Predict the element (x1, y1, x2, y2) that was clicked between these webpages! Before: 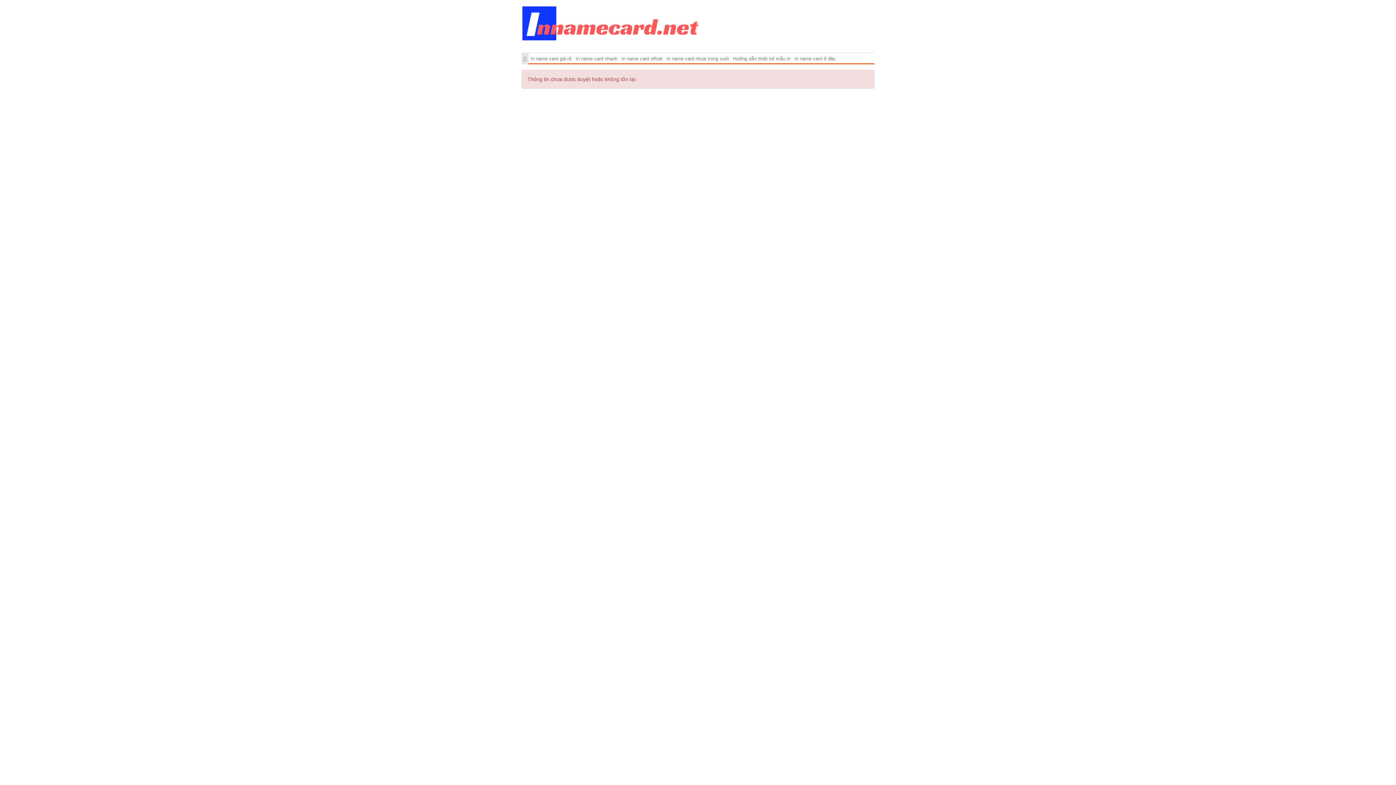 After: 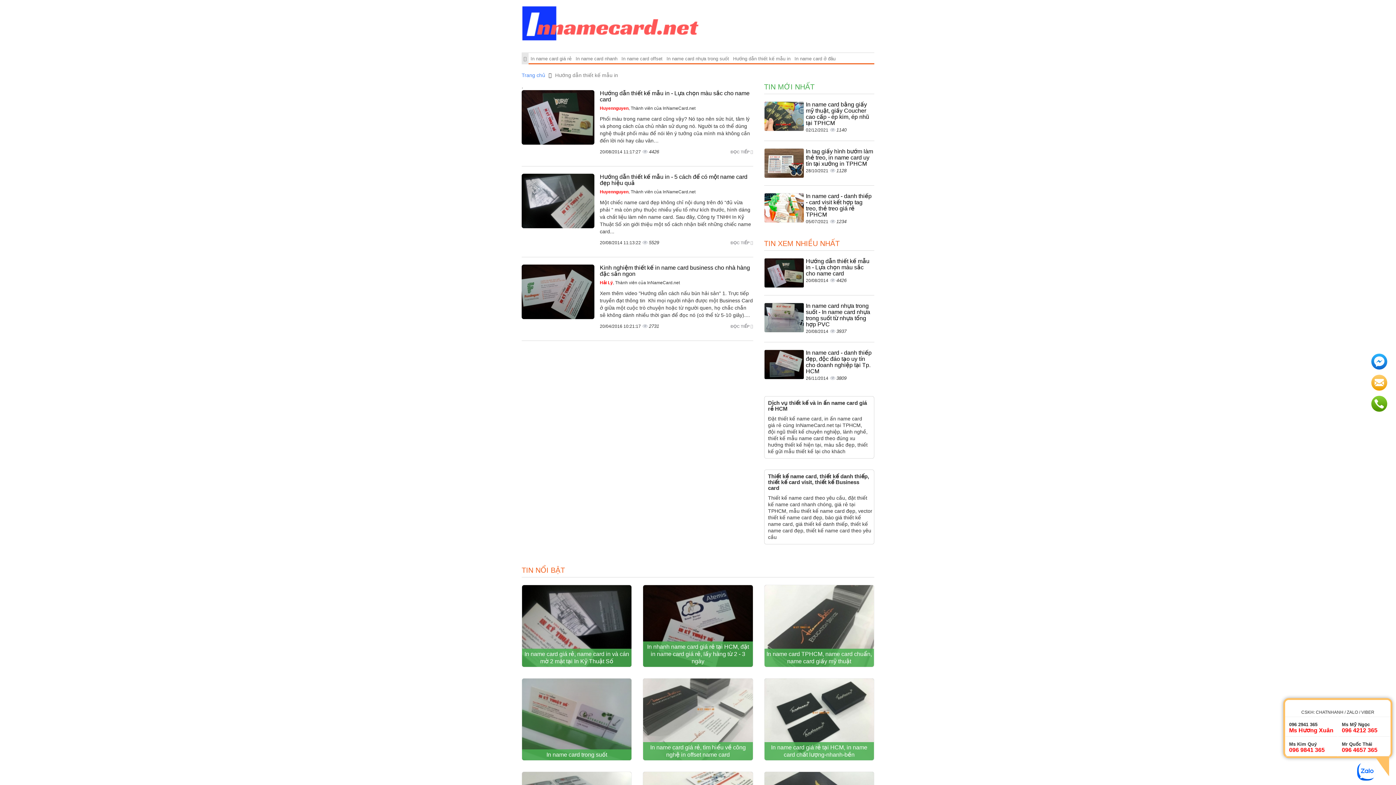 Action: label: Hướng dẫn thiết kế mẫu in bbox: (731, 53, 792, 64)